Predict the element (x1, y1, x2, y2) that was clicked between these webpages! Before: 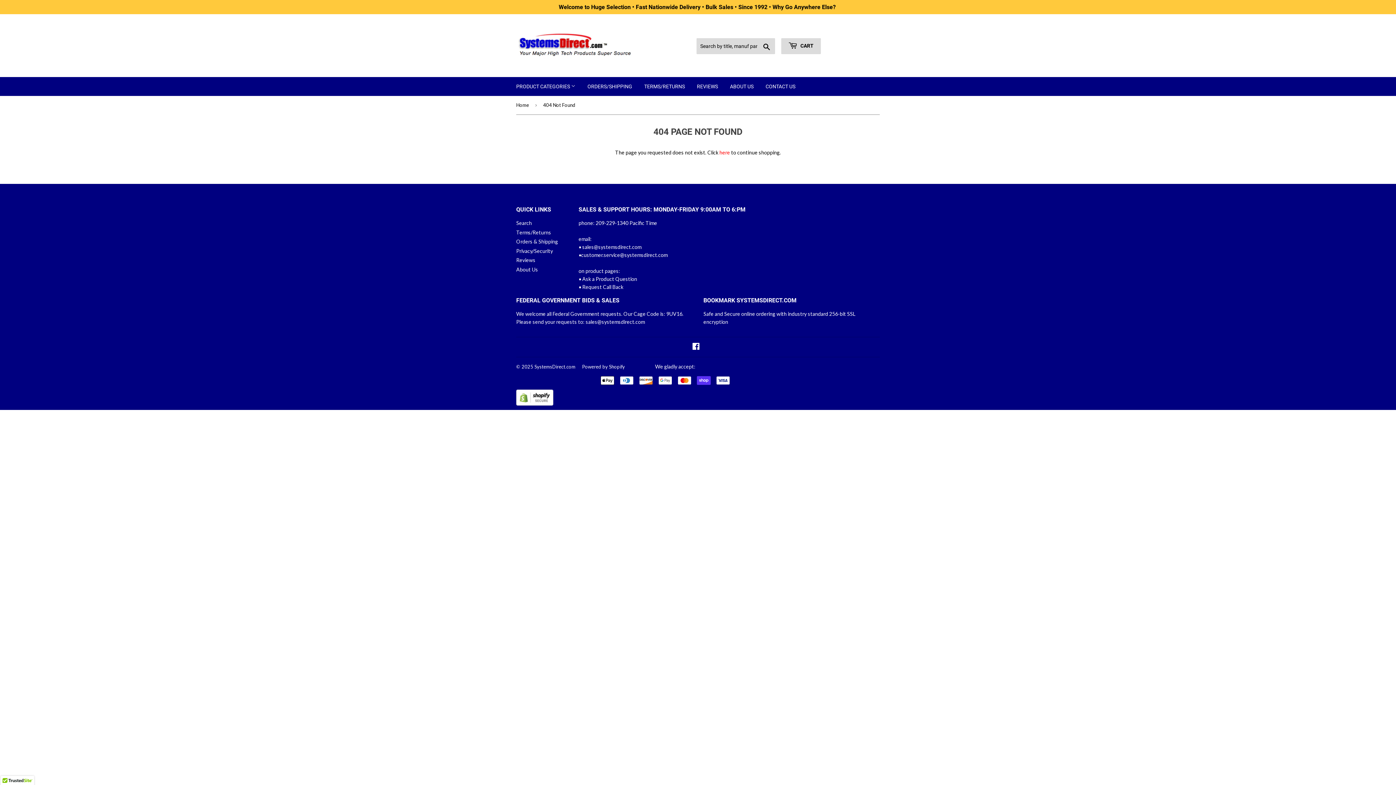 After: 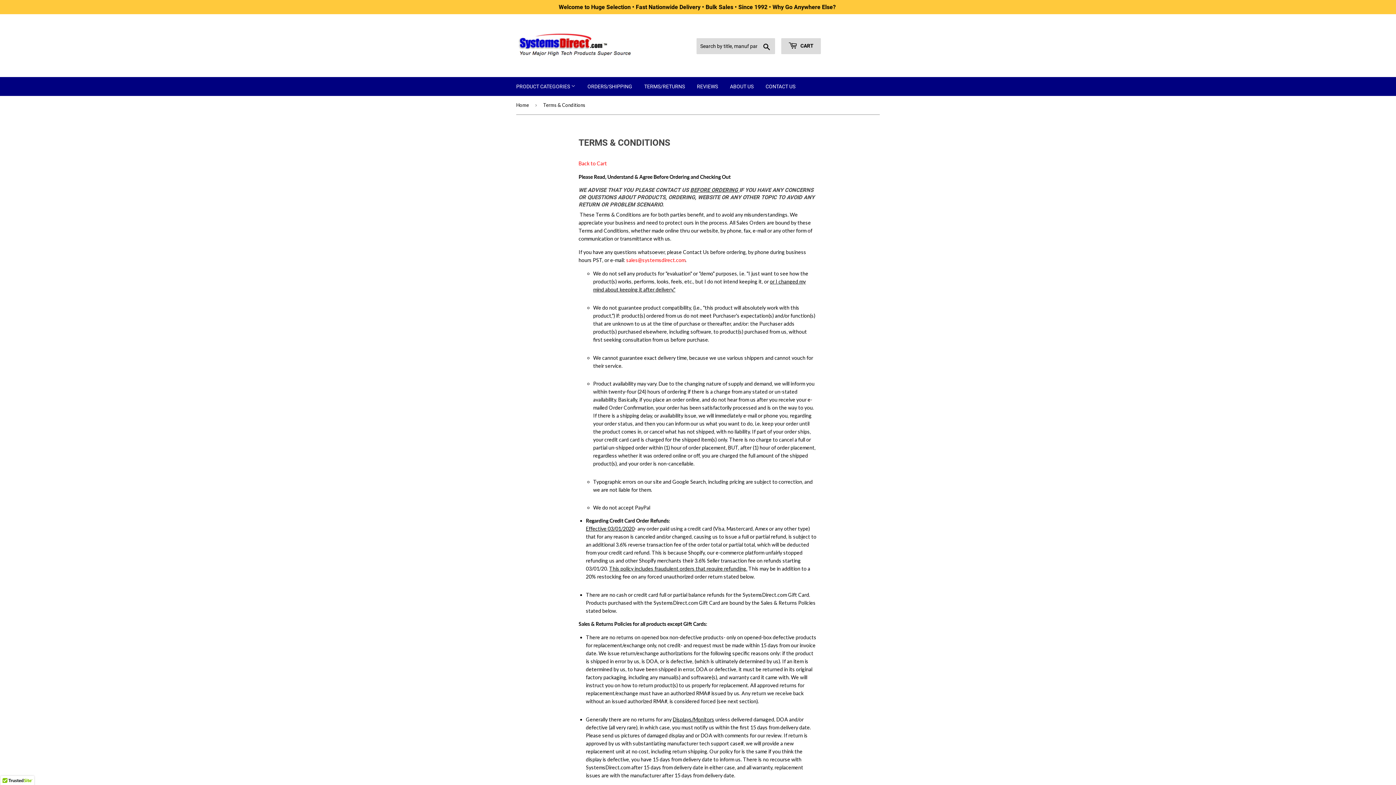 Action: label: TERMS/RETURNS bbox: (638, 77, 690, 96)